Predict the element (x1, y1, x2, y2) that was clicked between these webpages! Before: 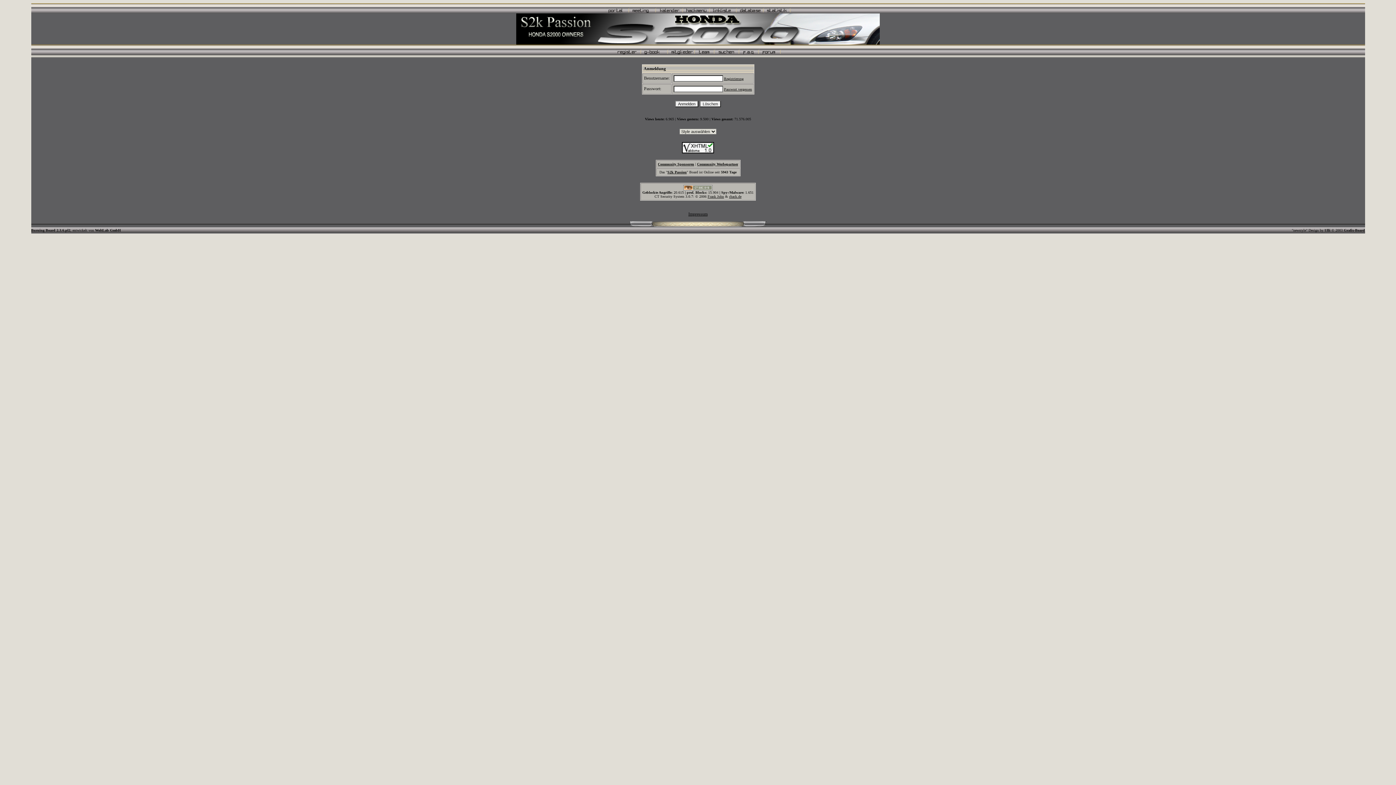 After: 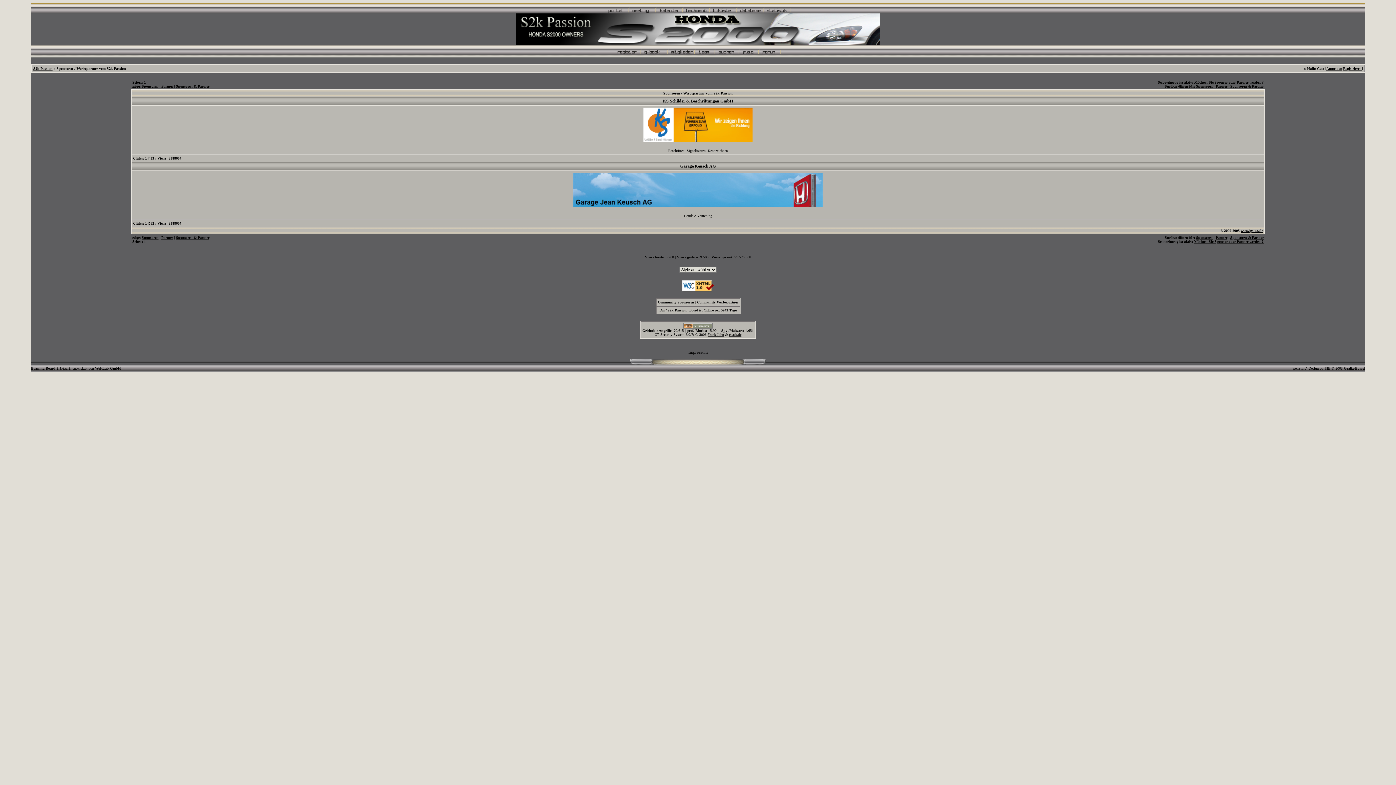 Action: label: Community Sponsoren bbox: (658, 162, 694, 166)